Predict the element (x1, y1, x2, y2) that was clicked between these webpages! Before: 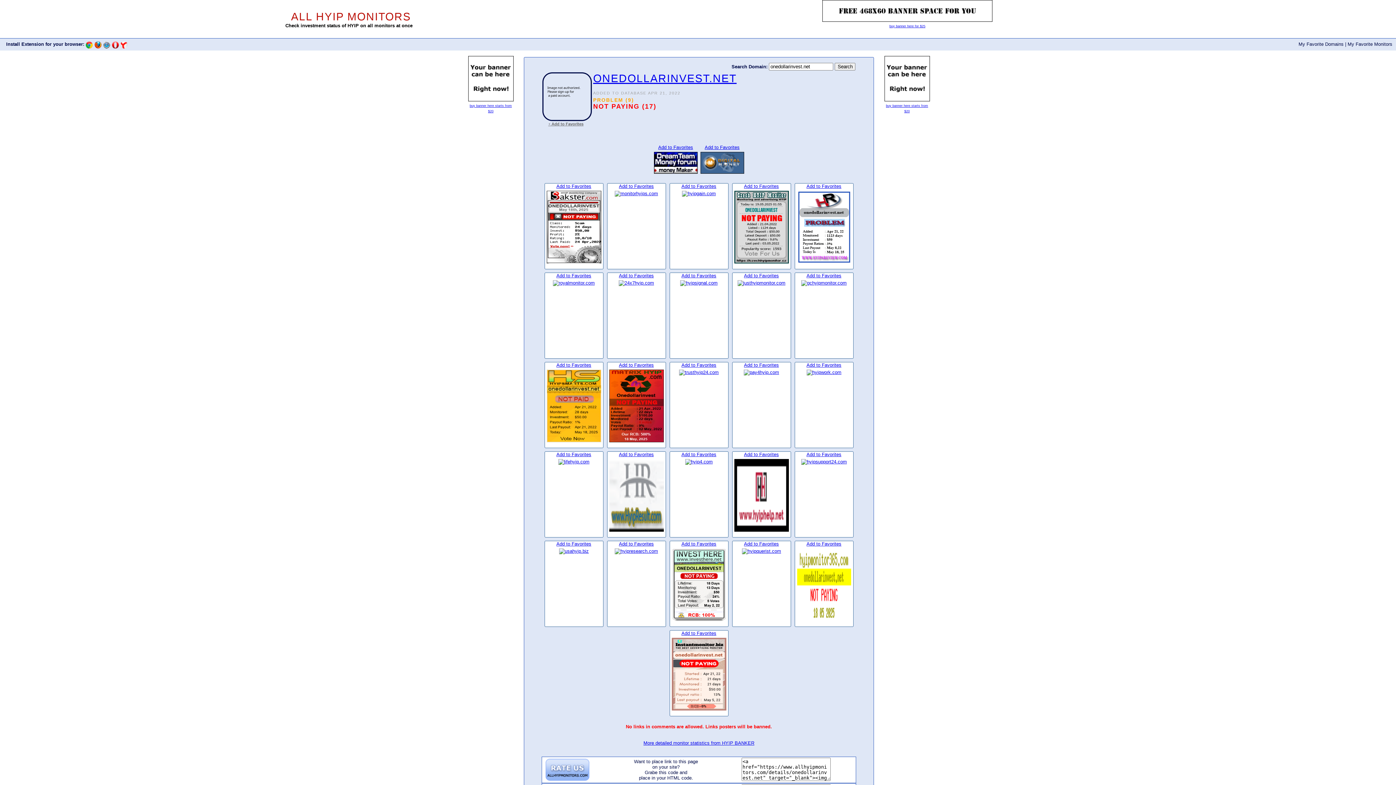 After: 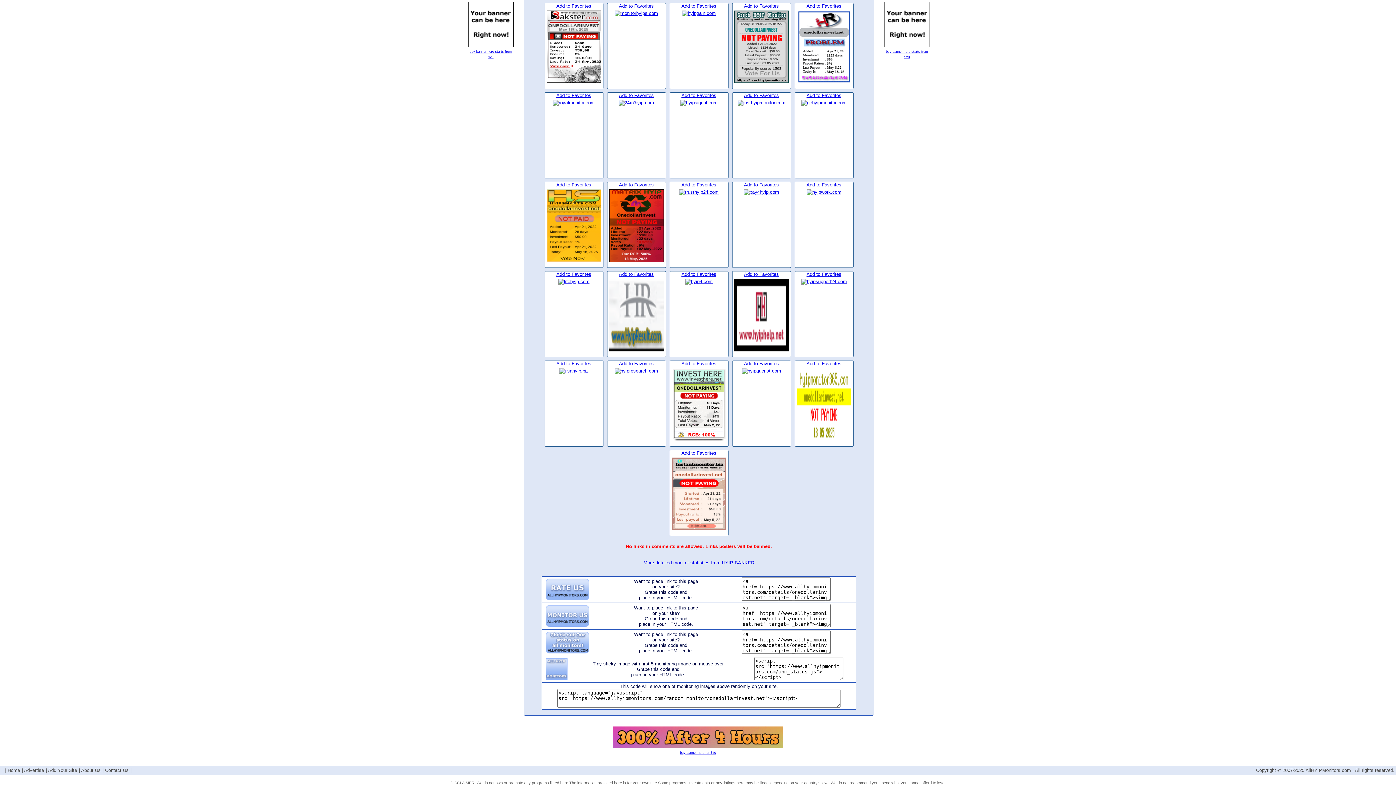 Action: bbox: (732, 459, 790, 533)